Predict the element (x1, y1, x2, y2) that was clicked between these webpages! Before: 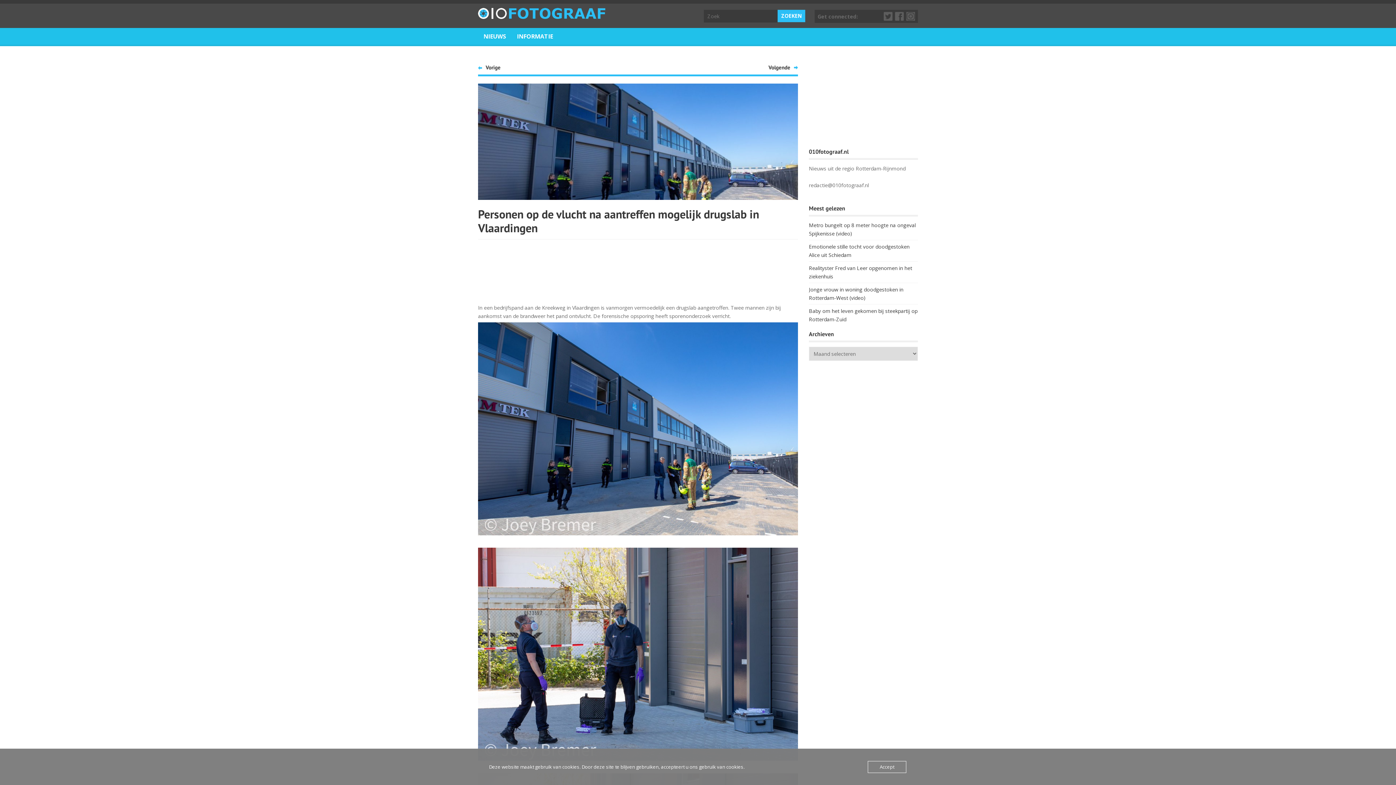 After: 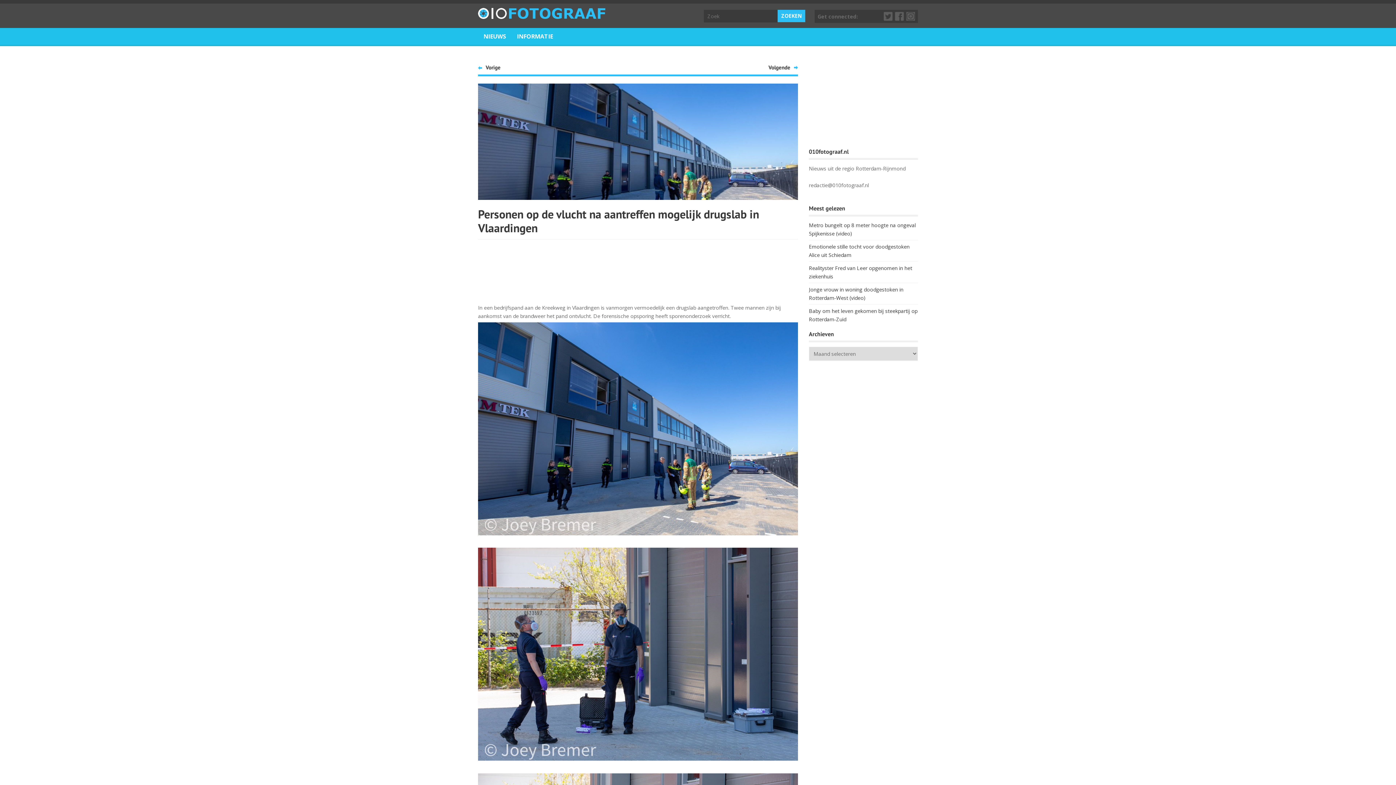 Action: label: Accept bbox: (868, 761, 906, 773)